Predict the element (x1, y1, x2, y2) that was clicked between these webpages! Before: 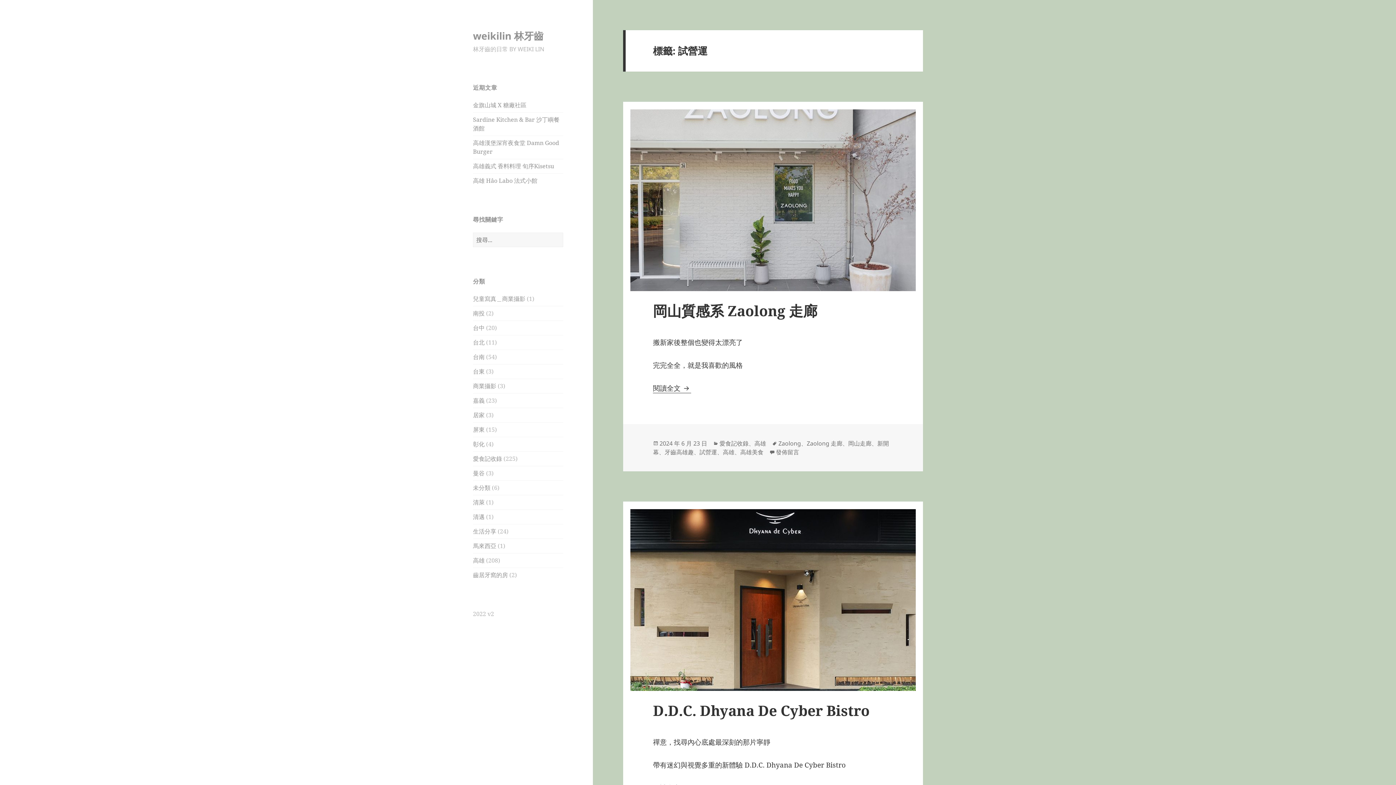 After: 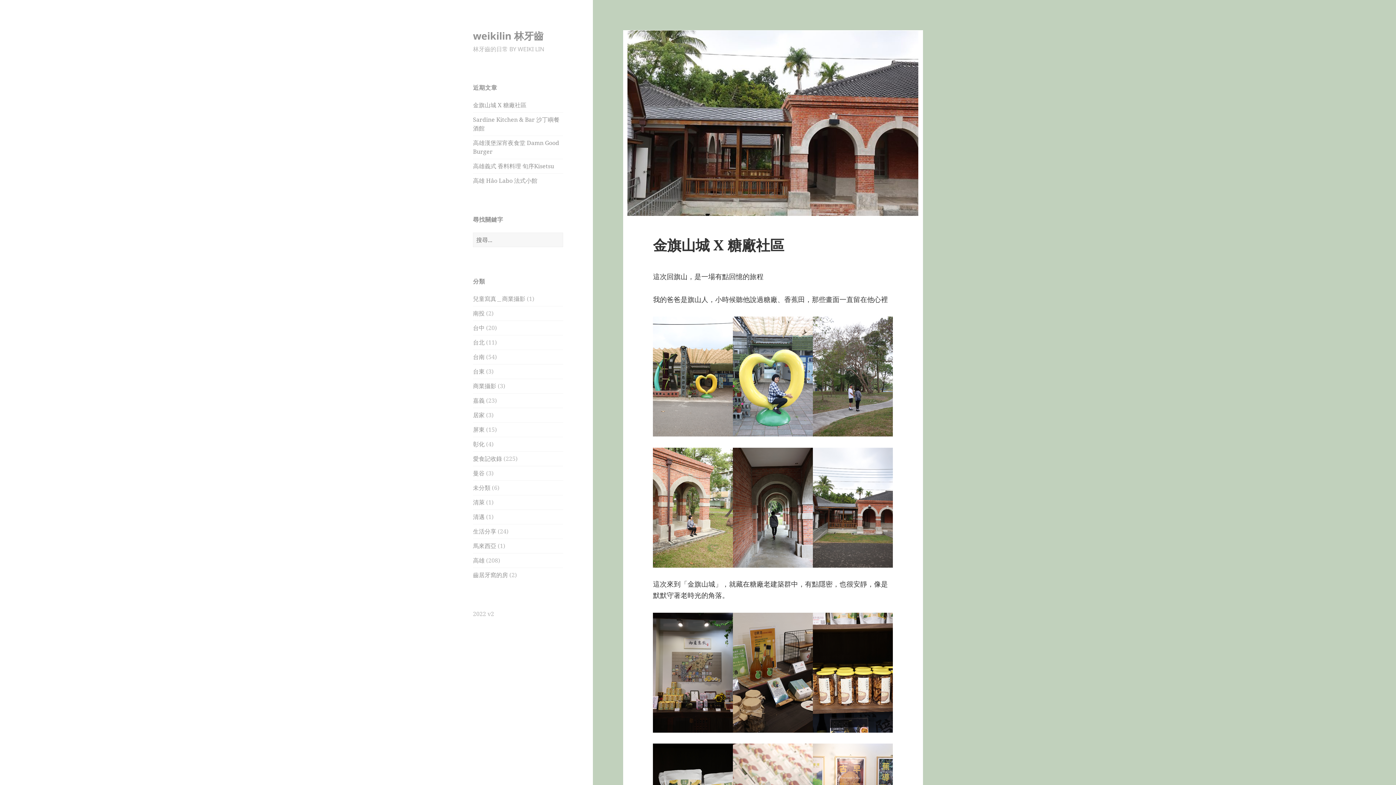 Action: label: 金旗山城 X 糖廠社區 bbox: (473, 101, 526, 109)